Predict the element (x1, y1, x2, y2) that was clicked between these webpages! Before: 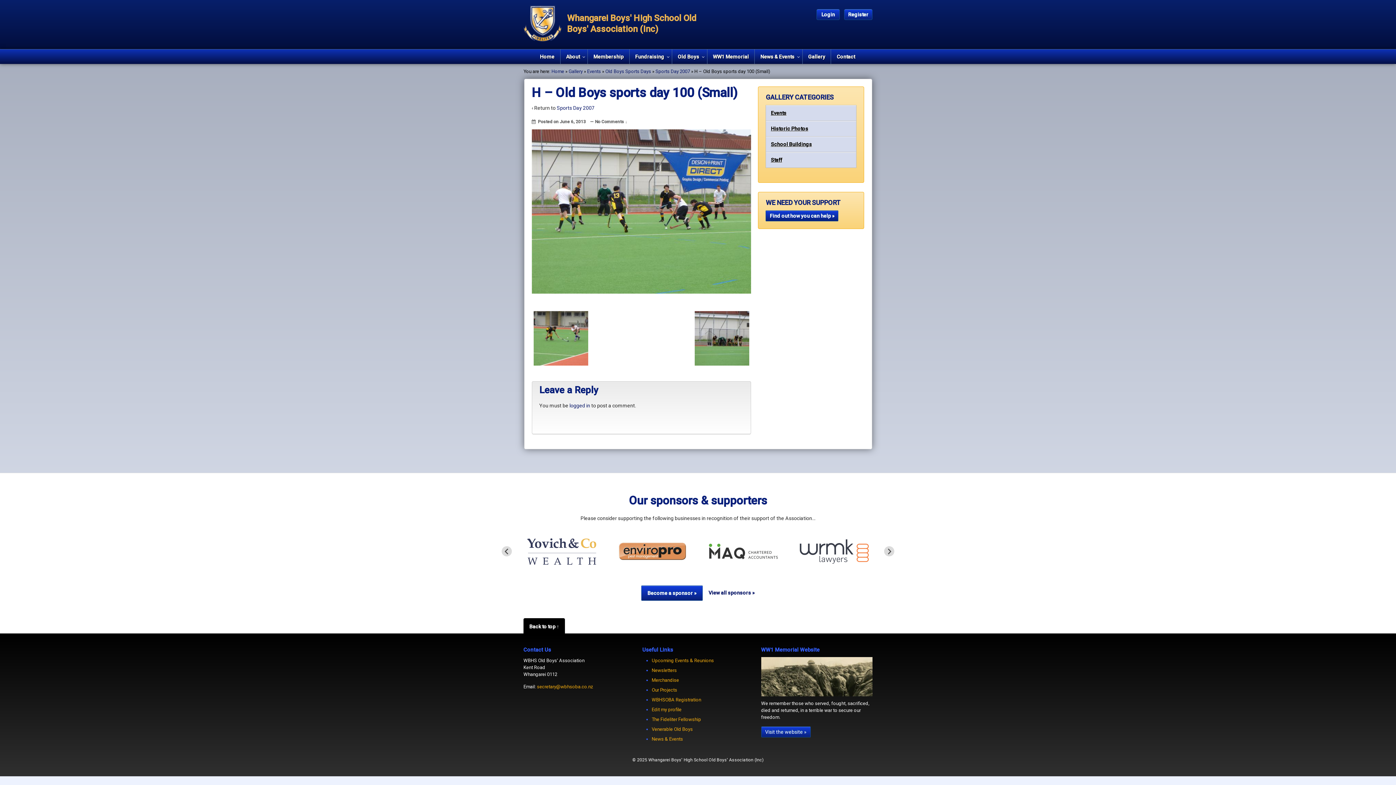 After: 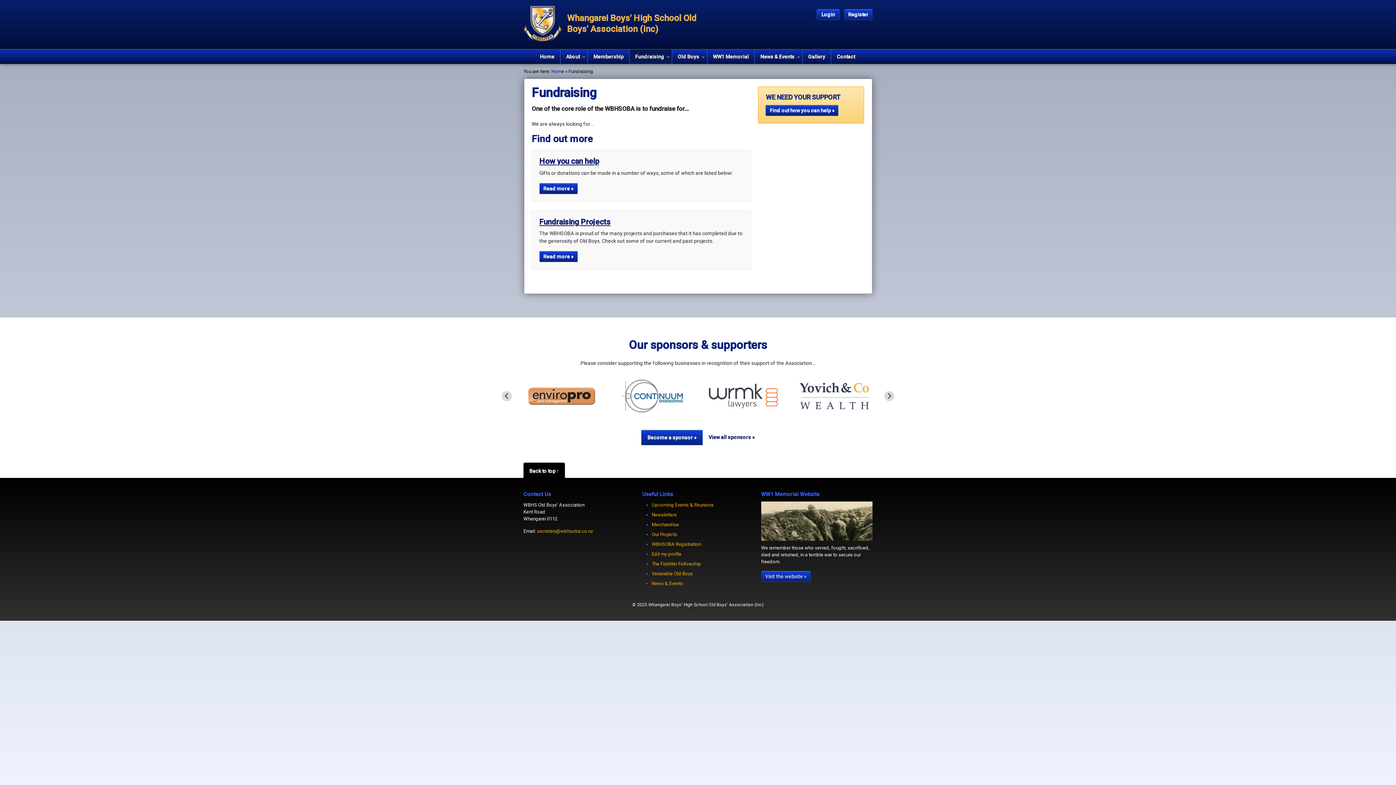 Action: label: Fundraising bbox: (629, 49, 672, 64)